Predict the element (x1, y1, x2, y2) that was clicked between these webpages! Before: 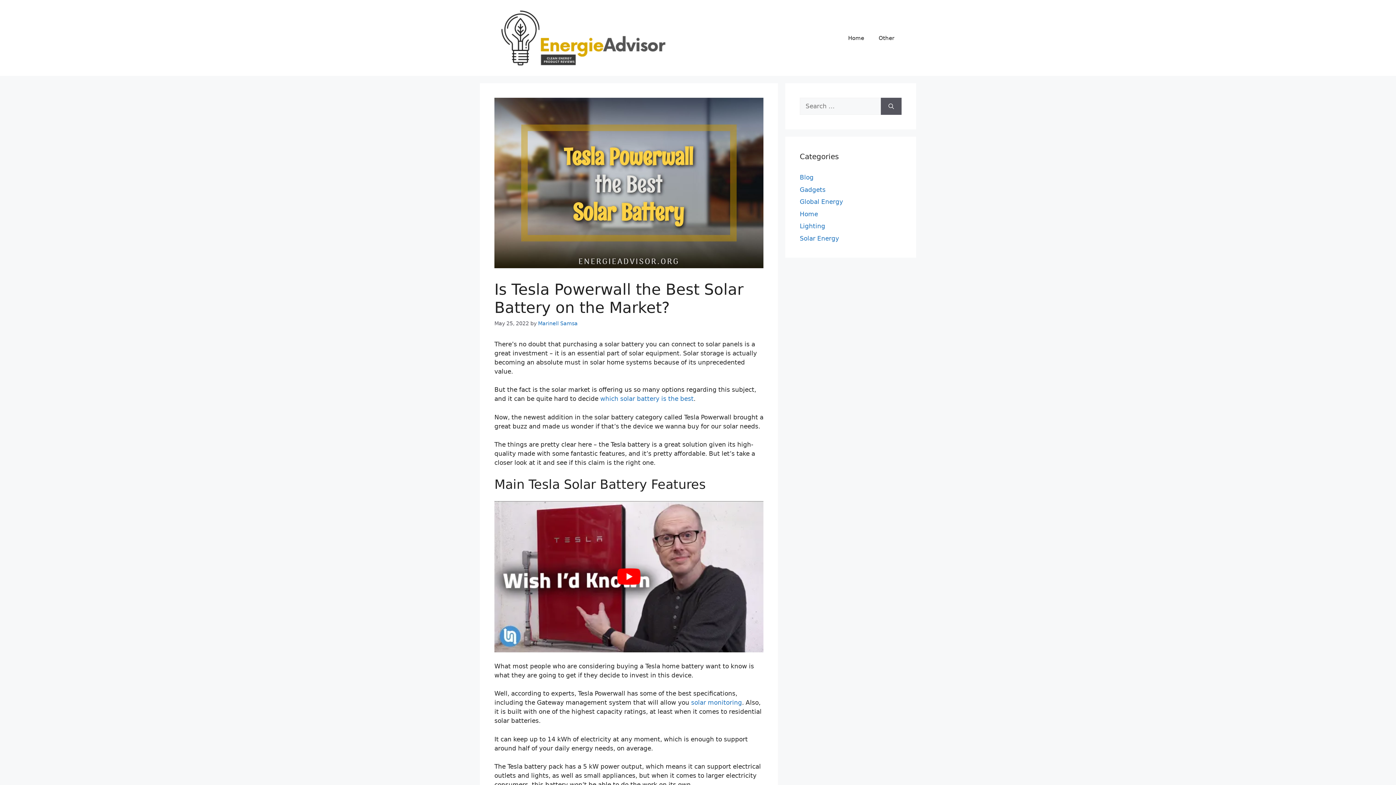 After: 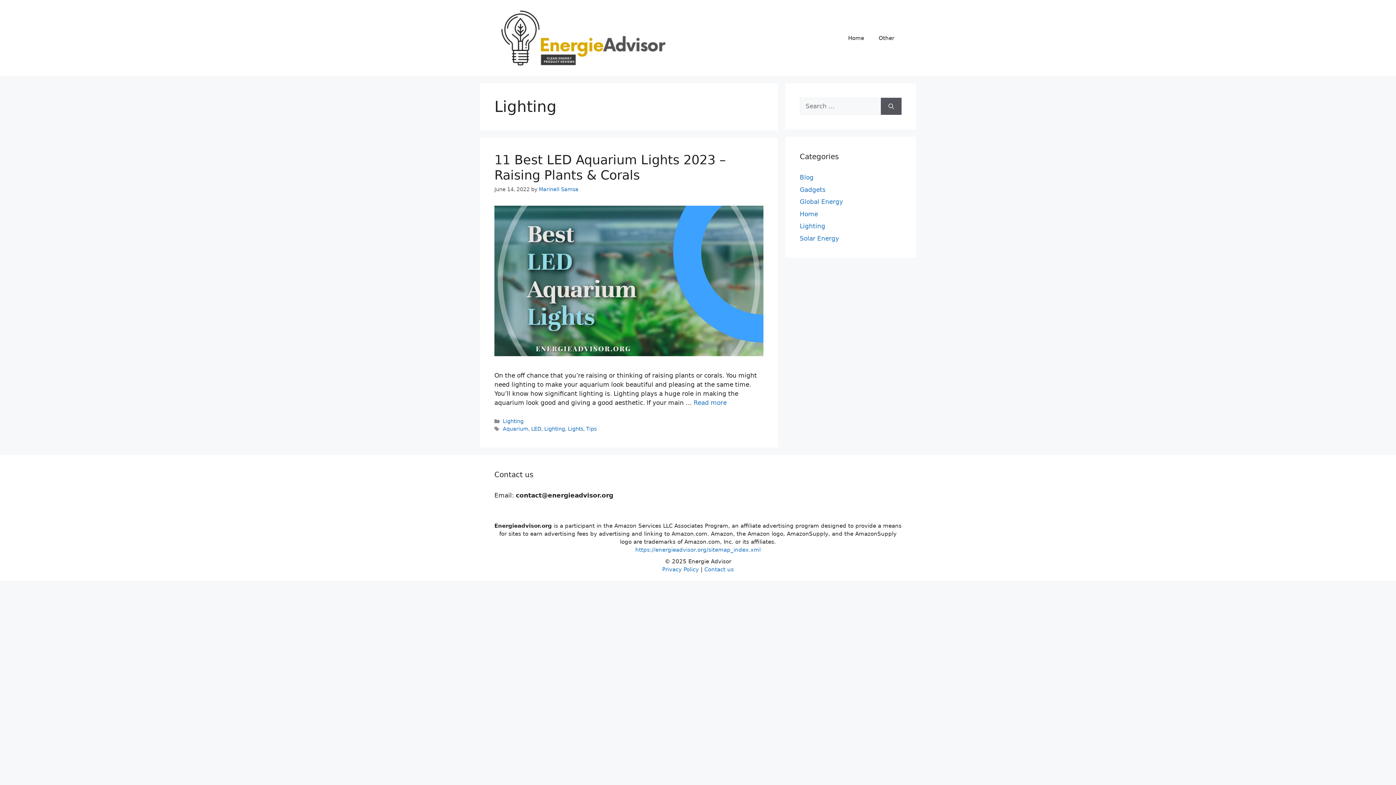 Action: bbox: (800, 222, 825, 229) label: Lighting